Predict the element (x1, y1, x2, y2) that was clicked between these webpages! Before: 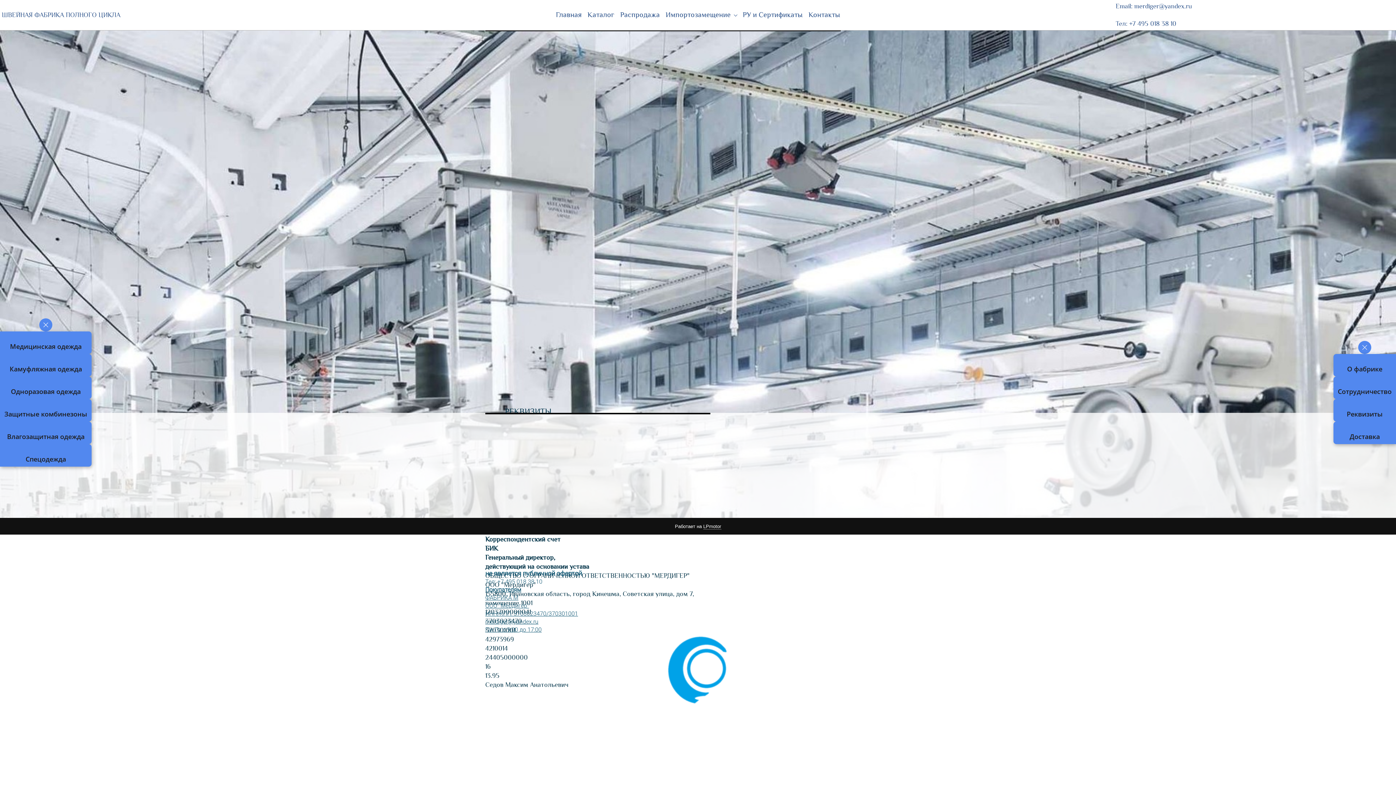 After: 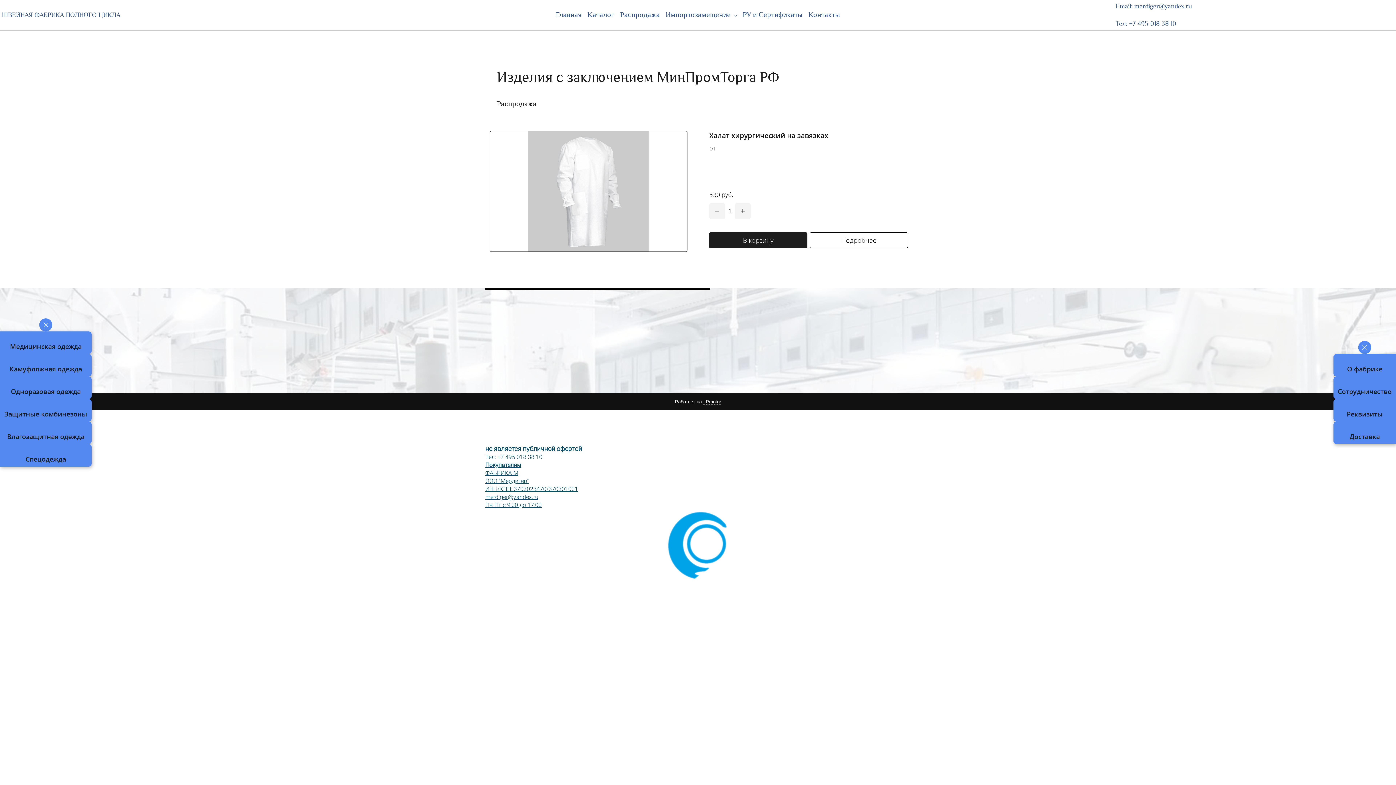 Action: label: Распродажа bbox: (617, 6, 662, 23)